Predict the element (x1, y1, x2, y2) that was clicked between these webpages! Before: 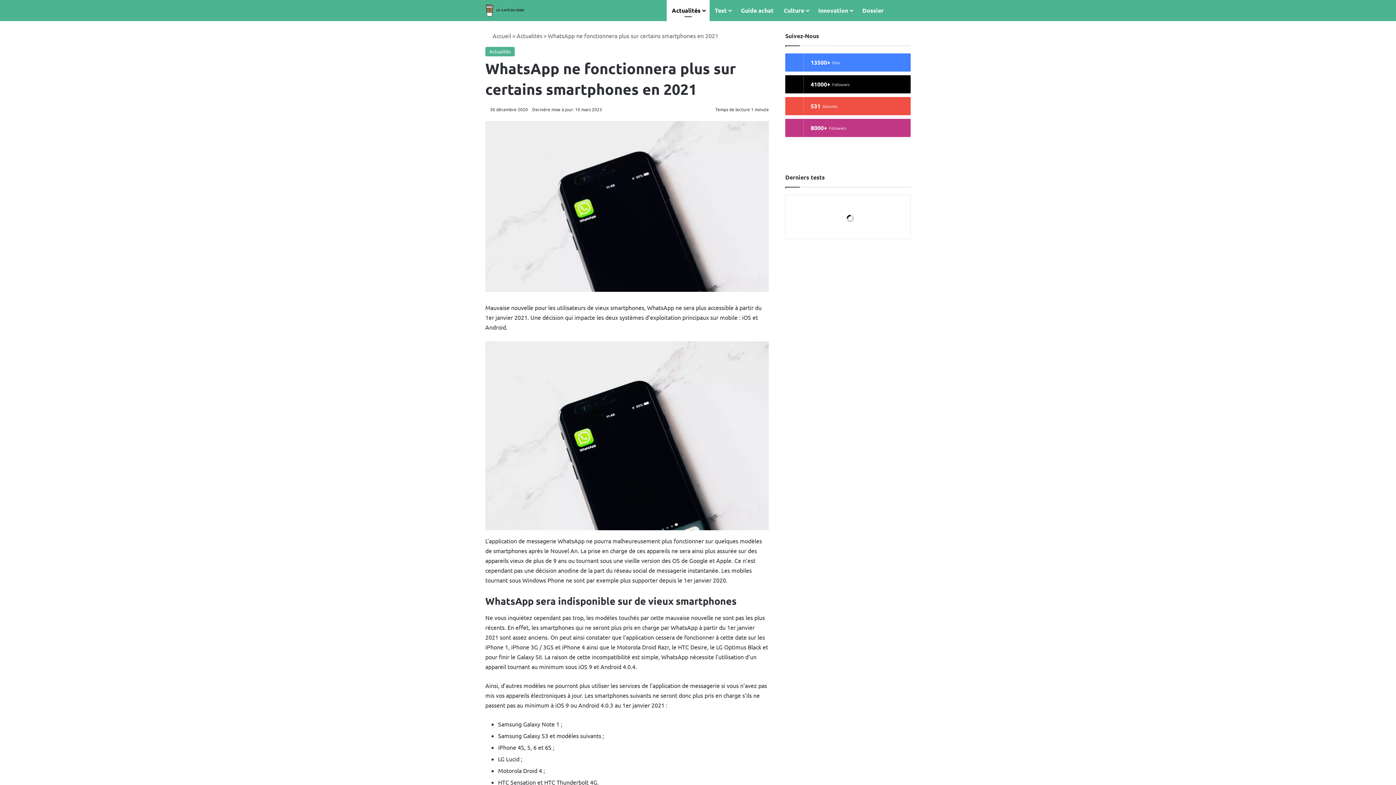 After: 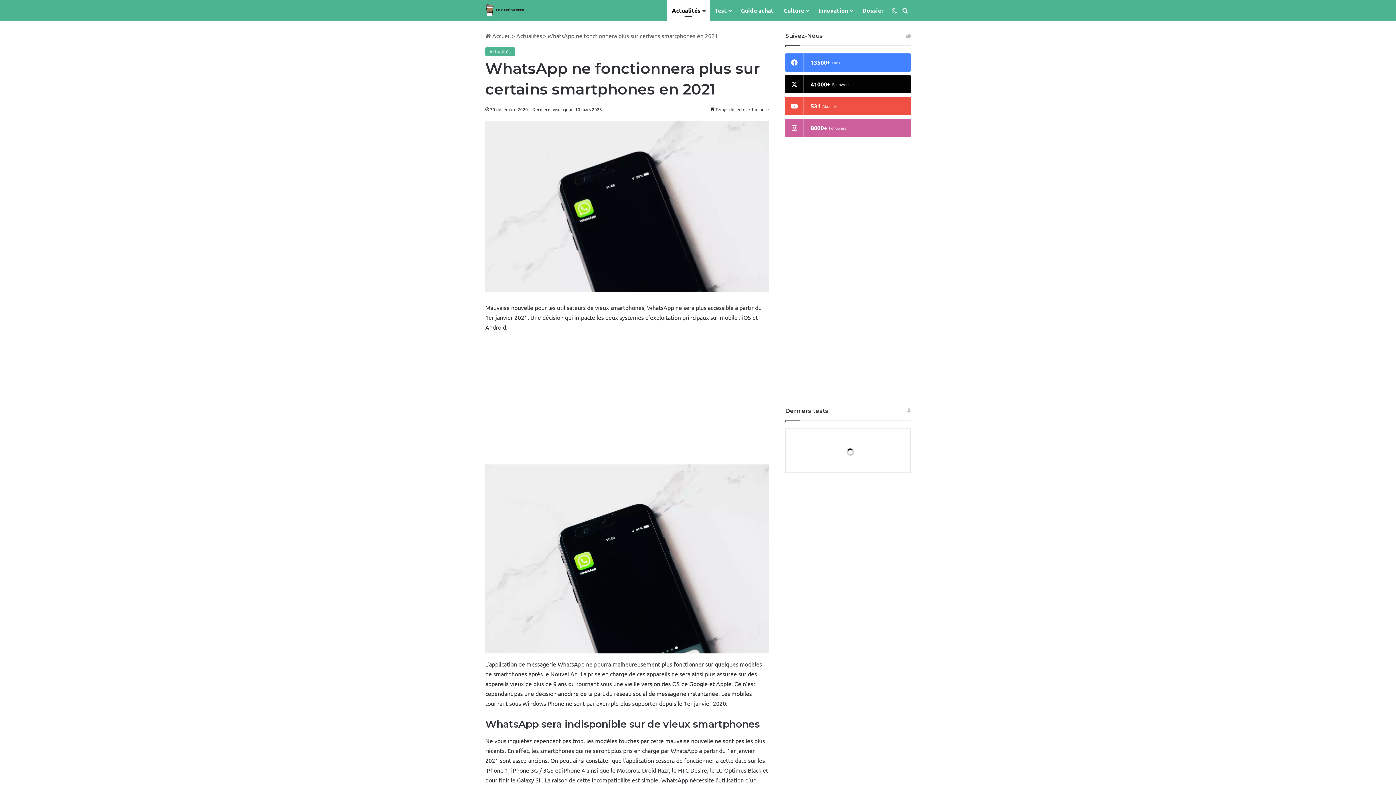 Action: label: 8000+
Followers bbox: (785, 118, 910, 137)